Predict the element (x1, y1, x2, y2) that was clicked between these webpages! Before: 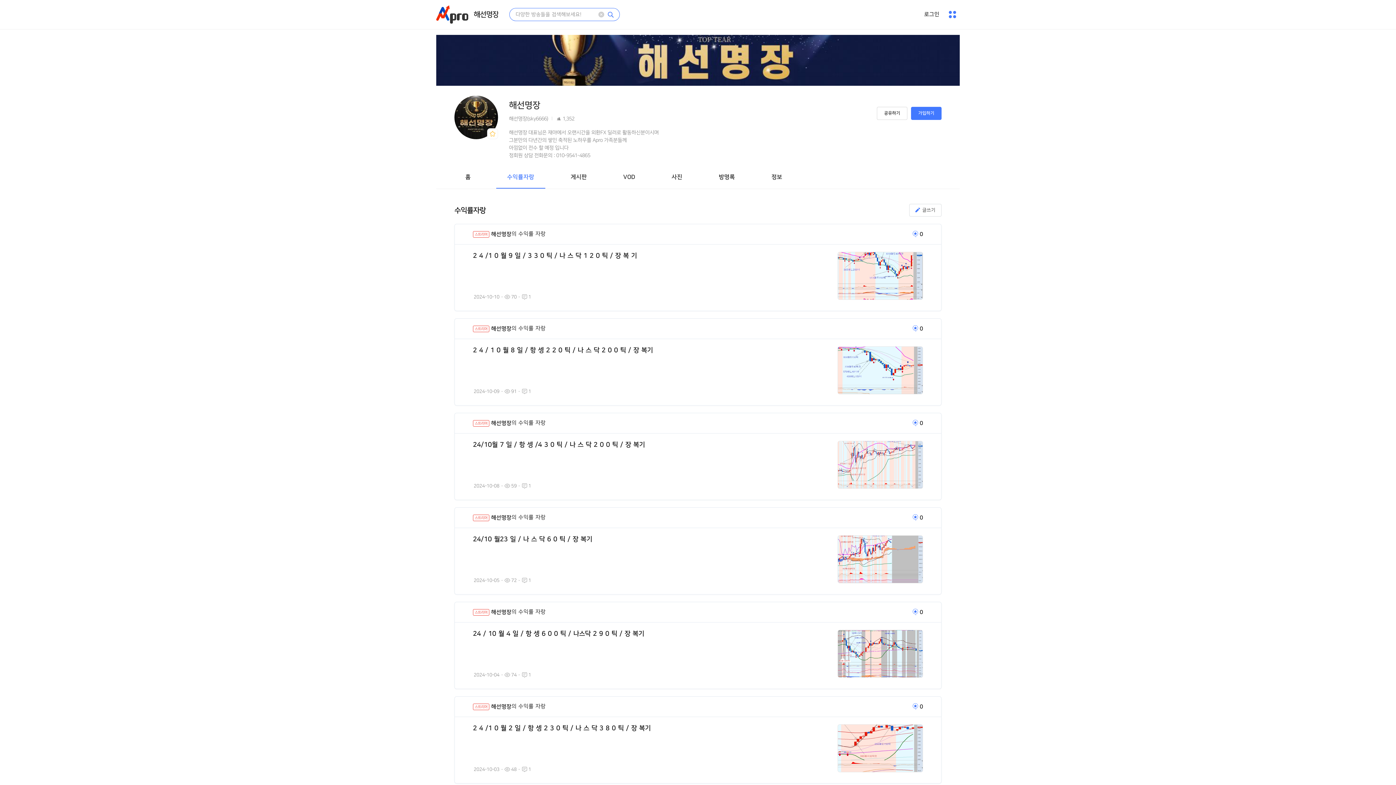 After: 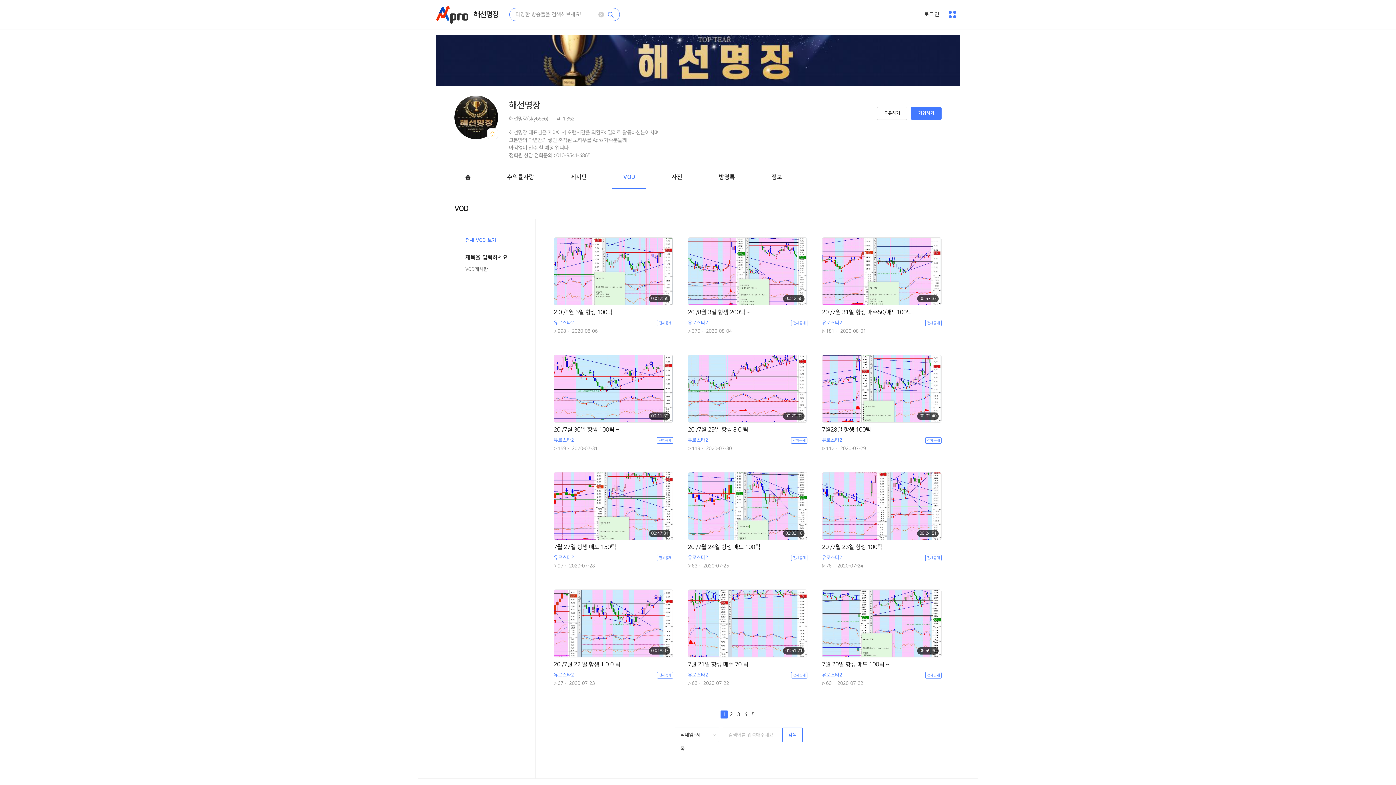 Action: label: VOD bbox: (612, 166, 646, 188)